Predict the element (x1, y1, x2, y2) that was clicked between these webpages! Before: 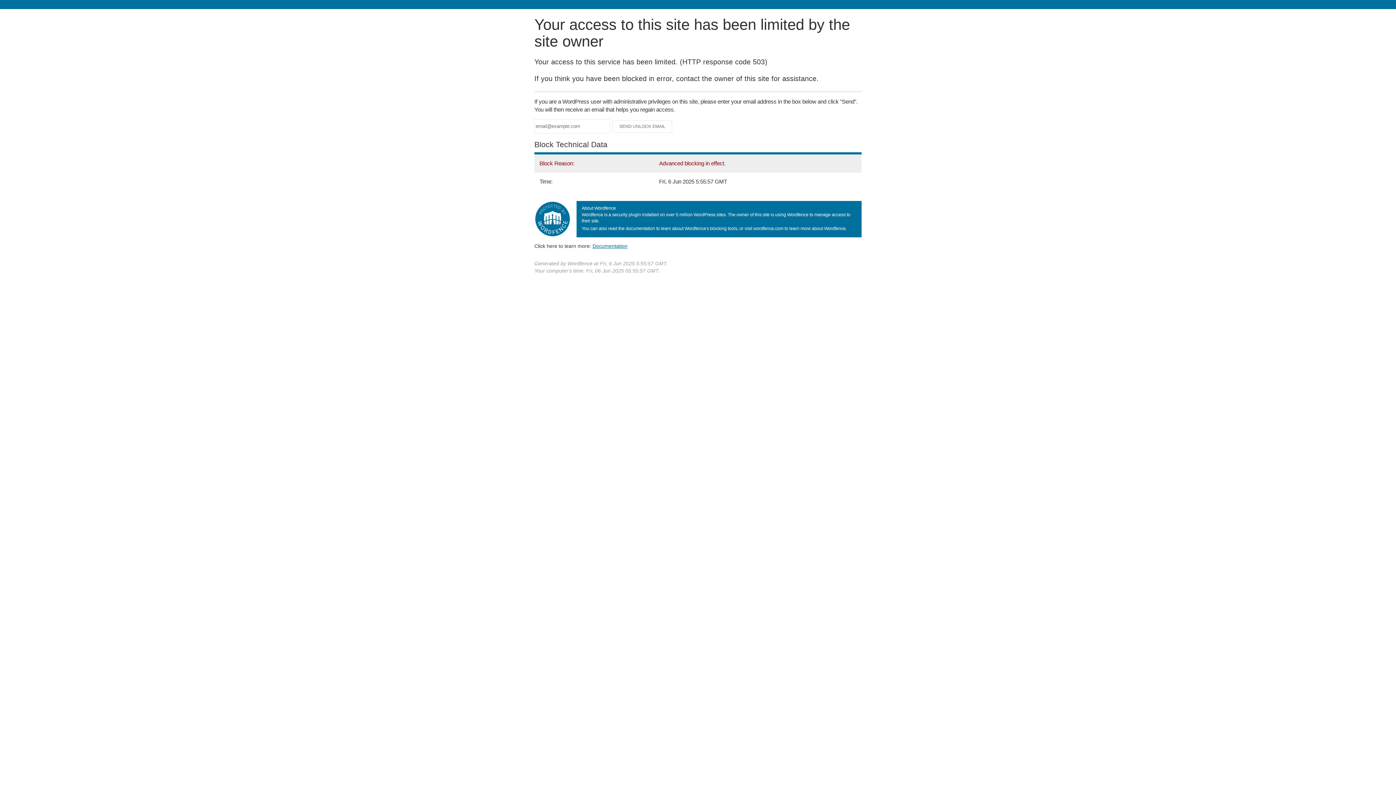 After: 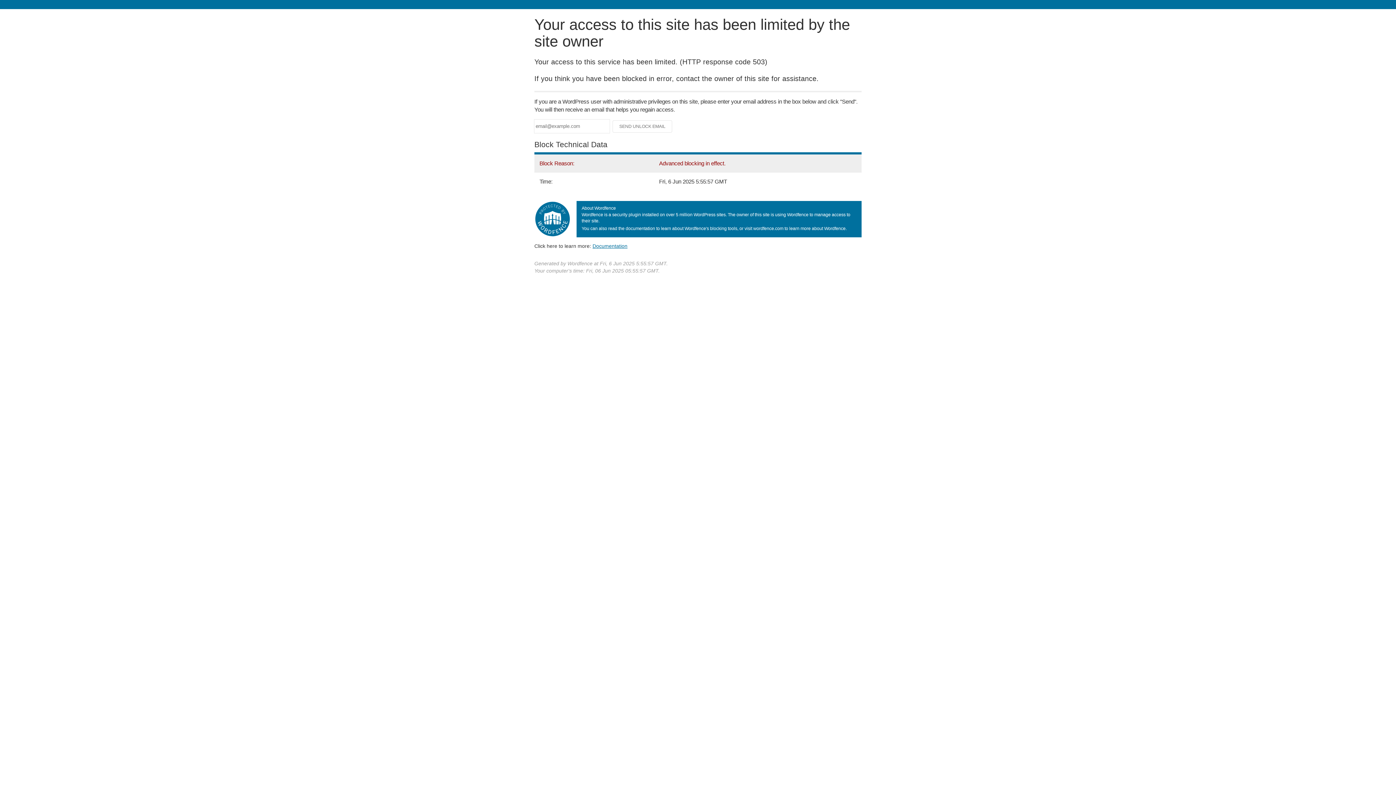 Action: label: Documentation bbox: (592, 243, 627, 248)